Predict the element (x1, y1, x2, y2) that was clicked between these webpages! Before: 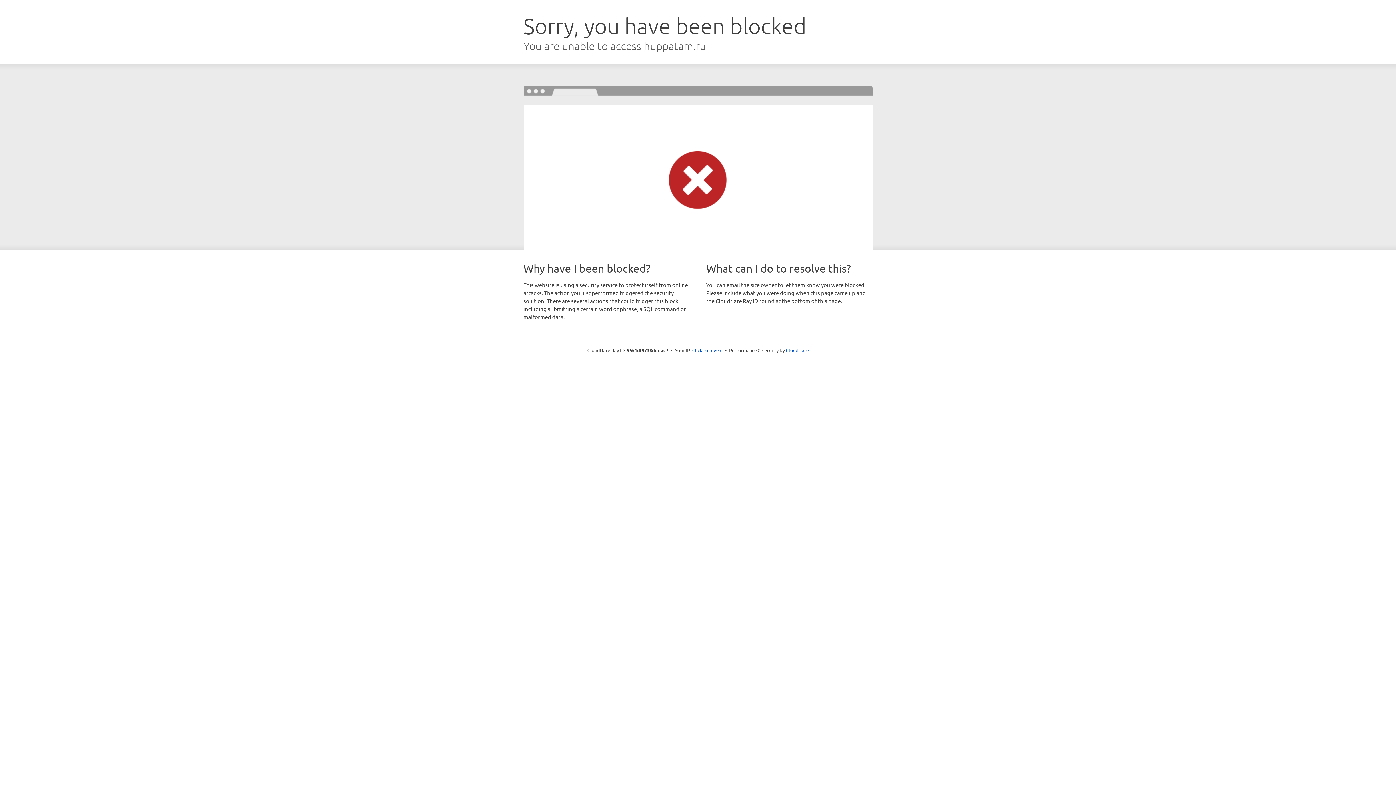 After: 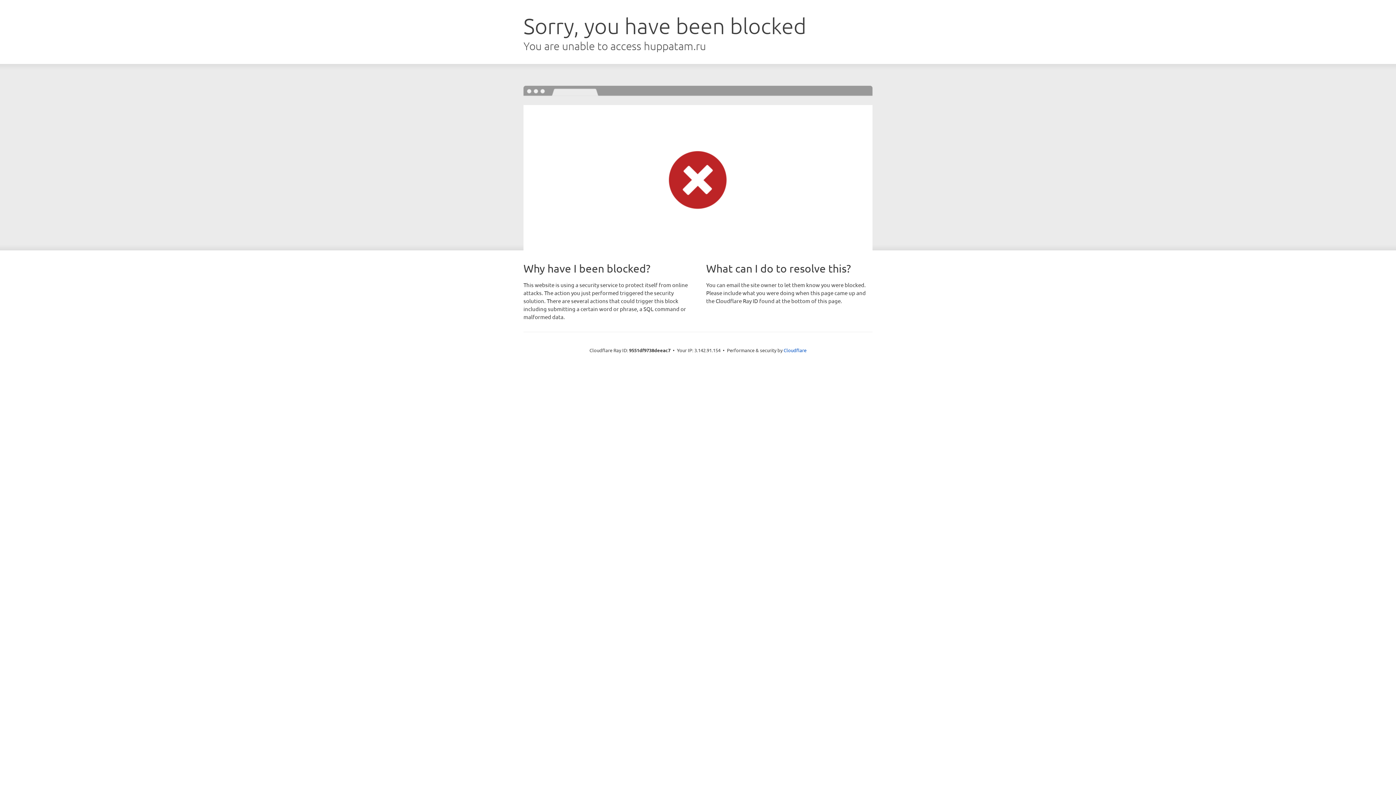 Action: label: Click to reveal bbox: (692, 346, 722, 353)